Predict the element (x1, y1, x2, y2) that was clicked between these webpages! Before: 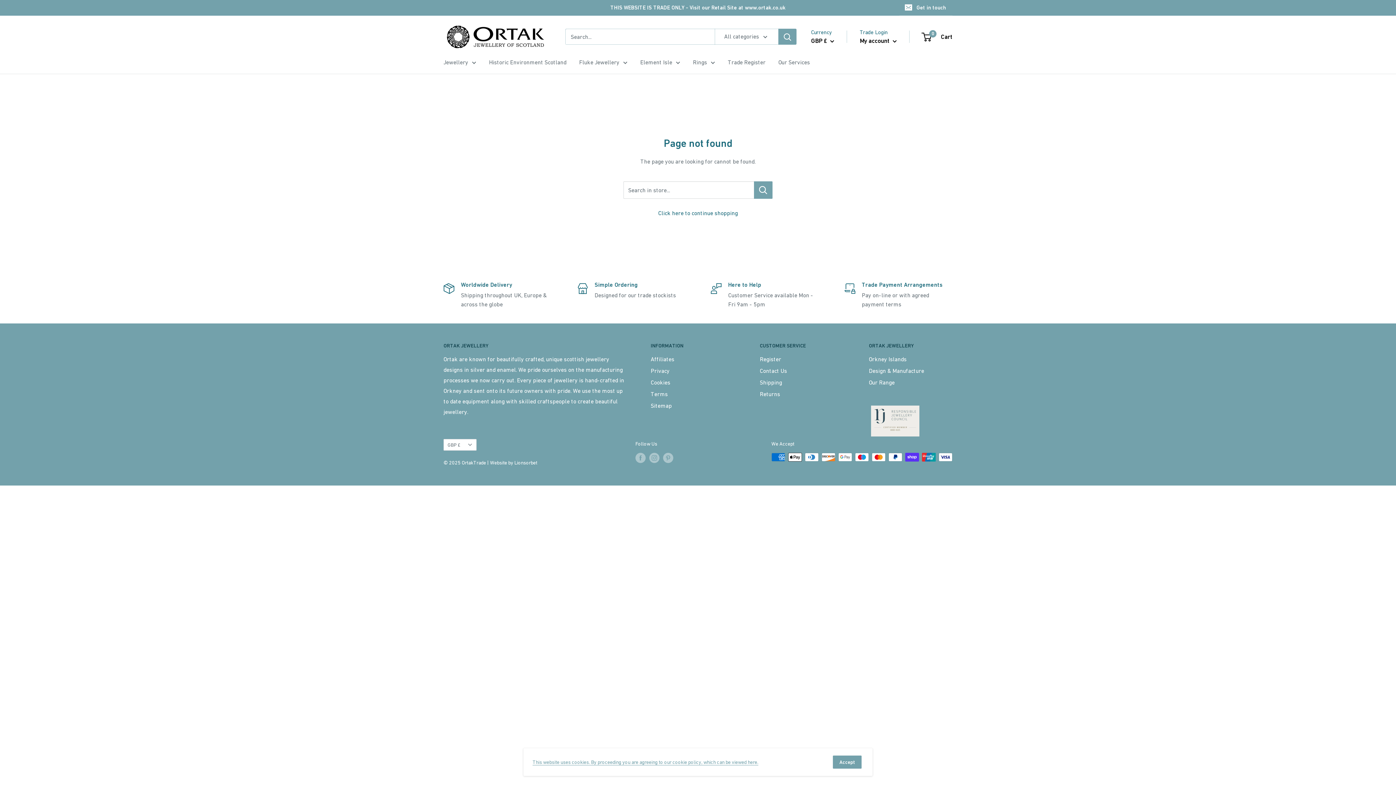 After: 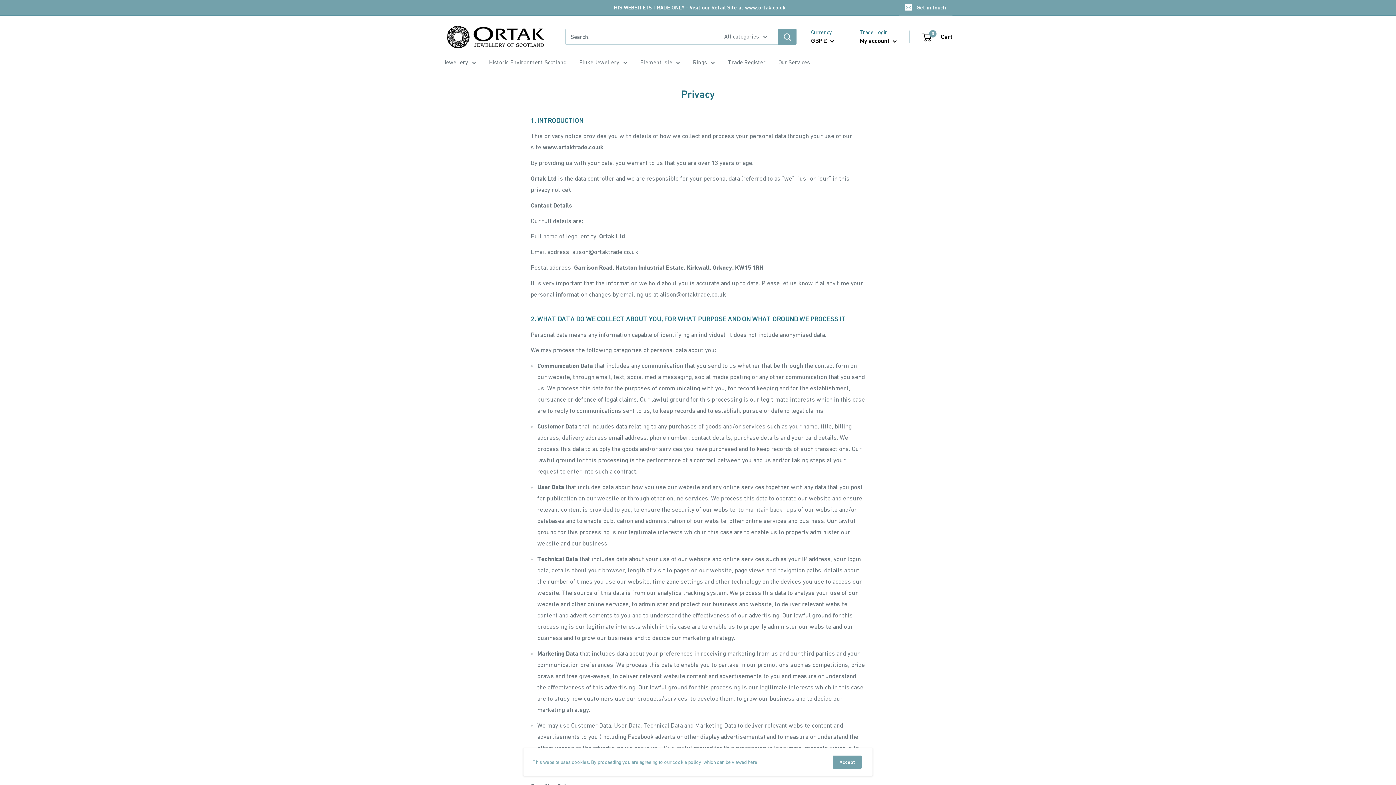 Action: bbox: (650, 365, 734, 376) label: Privacy